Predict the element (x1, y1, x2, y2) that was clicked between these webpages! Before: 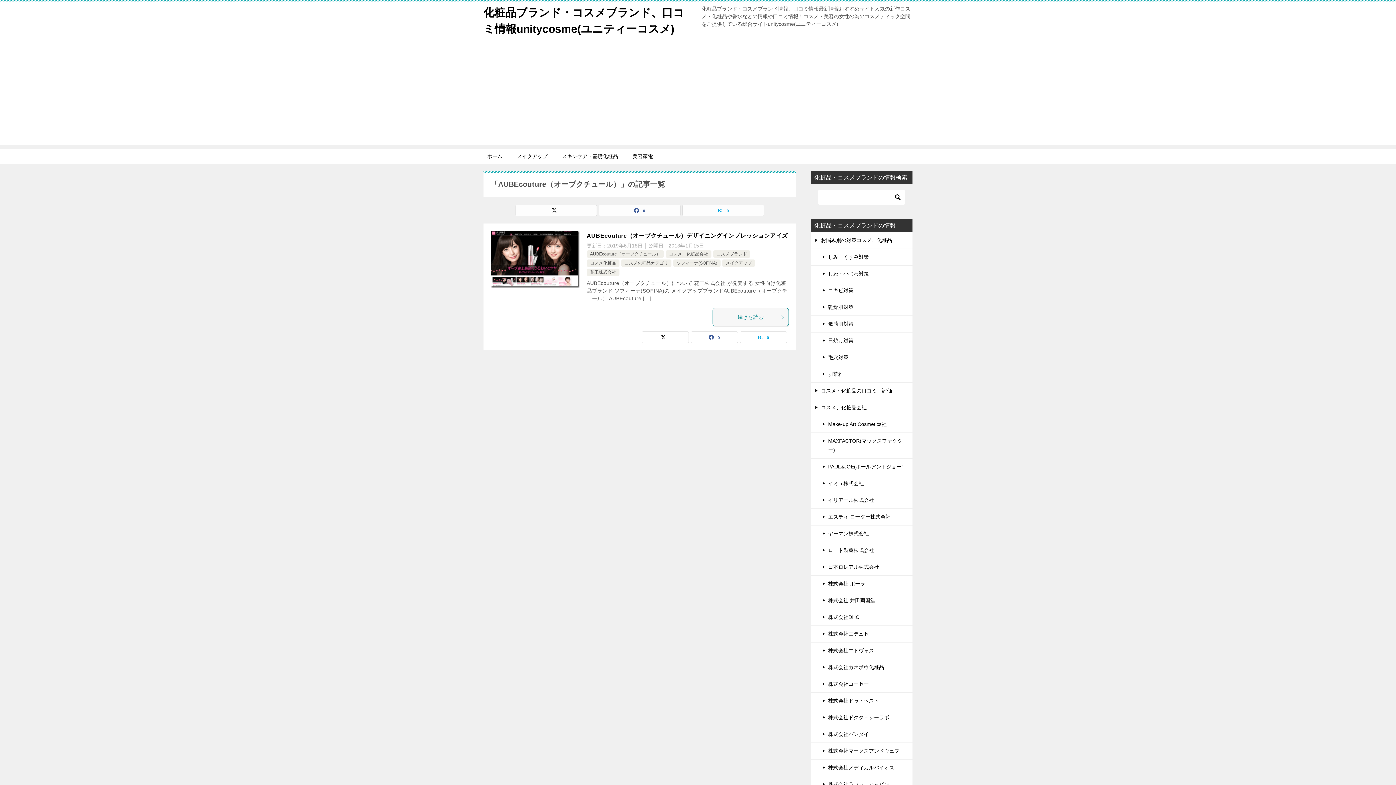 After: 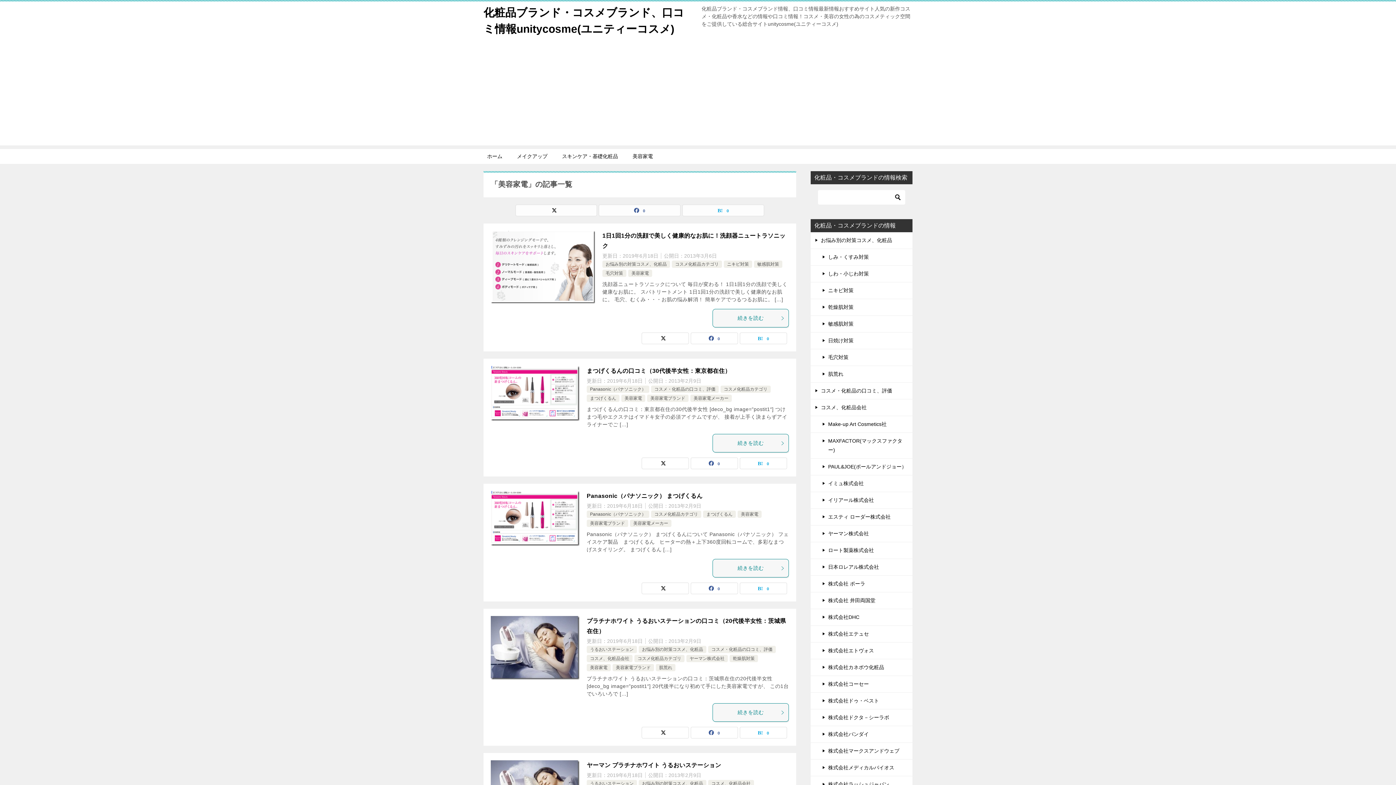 Action: bbox: (625, 149, 660, 164) label: 美容家電